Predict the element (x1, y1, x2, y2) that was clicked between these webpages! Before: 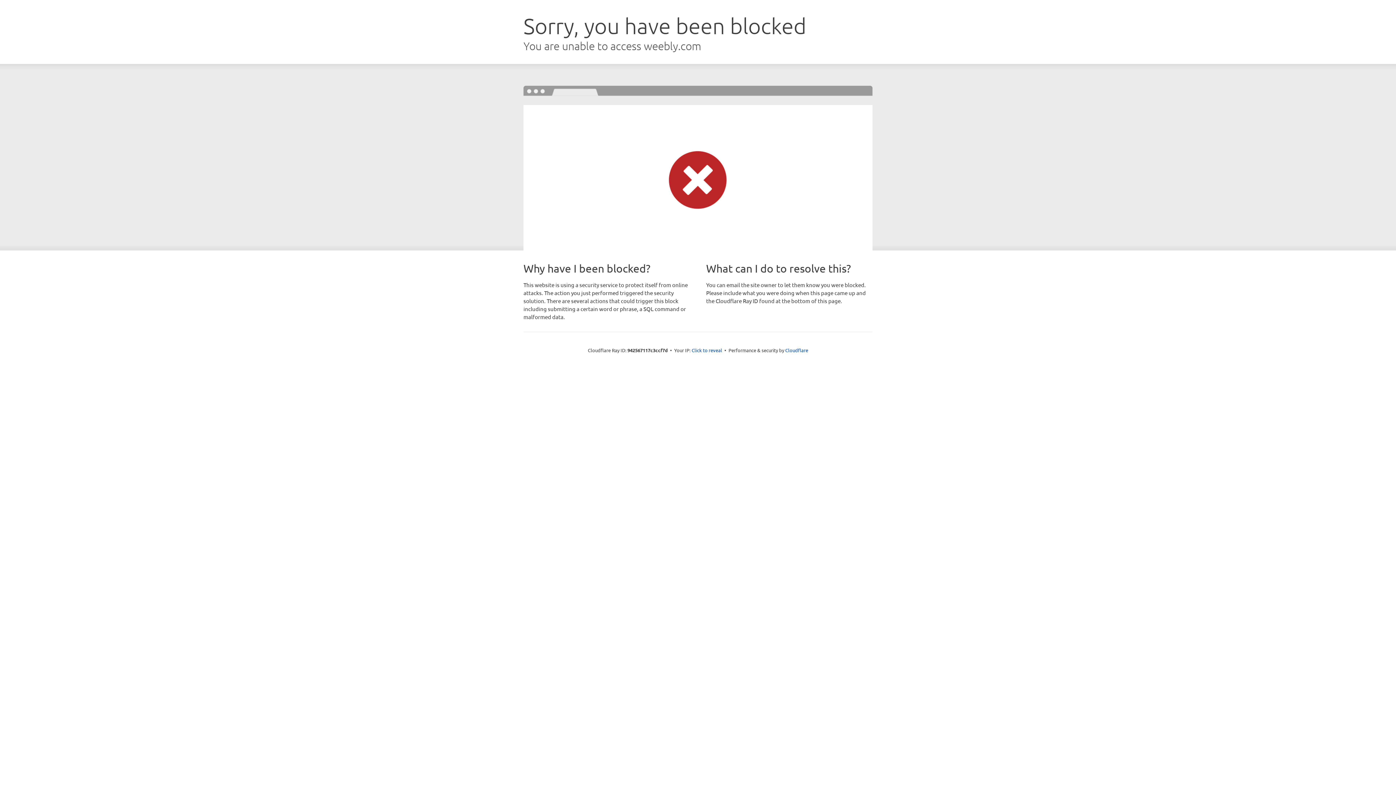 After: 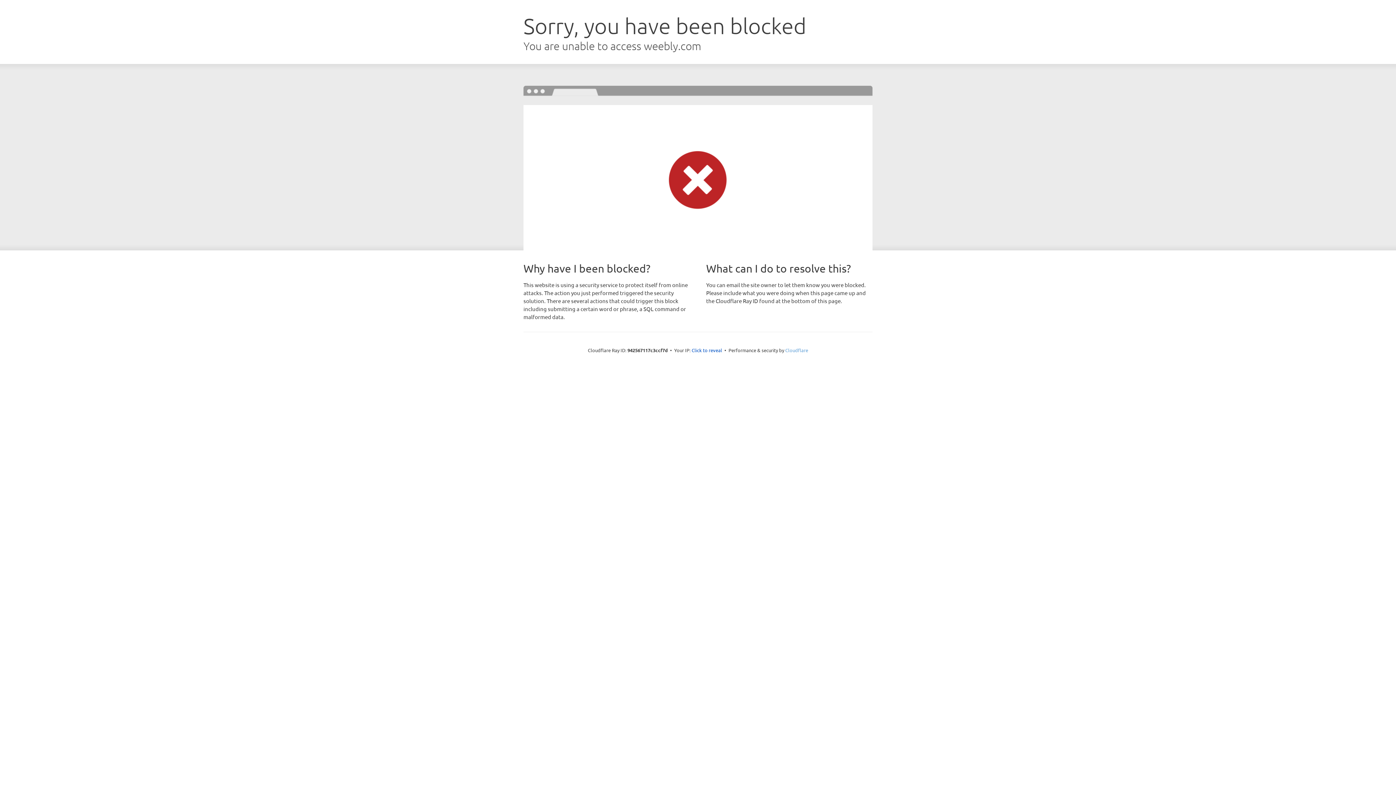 Action: label: Cloudflare bbox: (785, 347, 808, 353)